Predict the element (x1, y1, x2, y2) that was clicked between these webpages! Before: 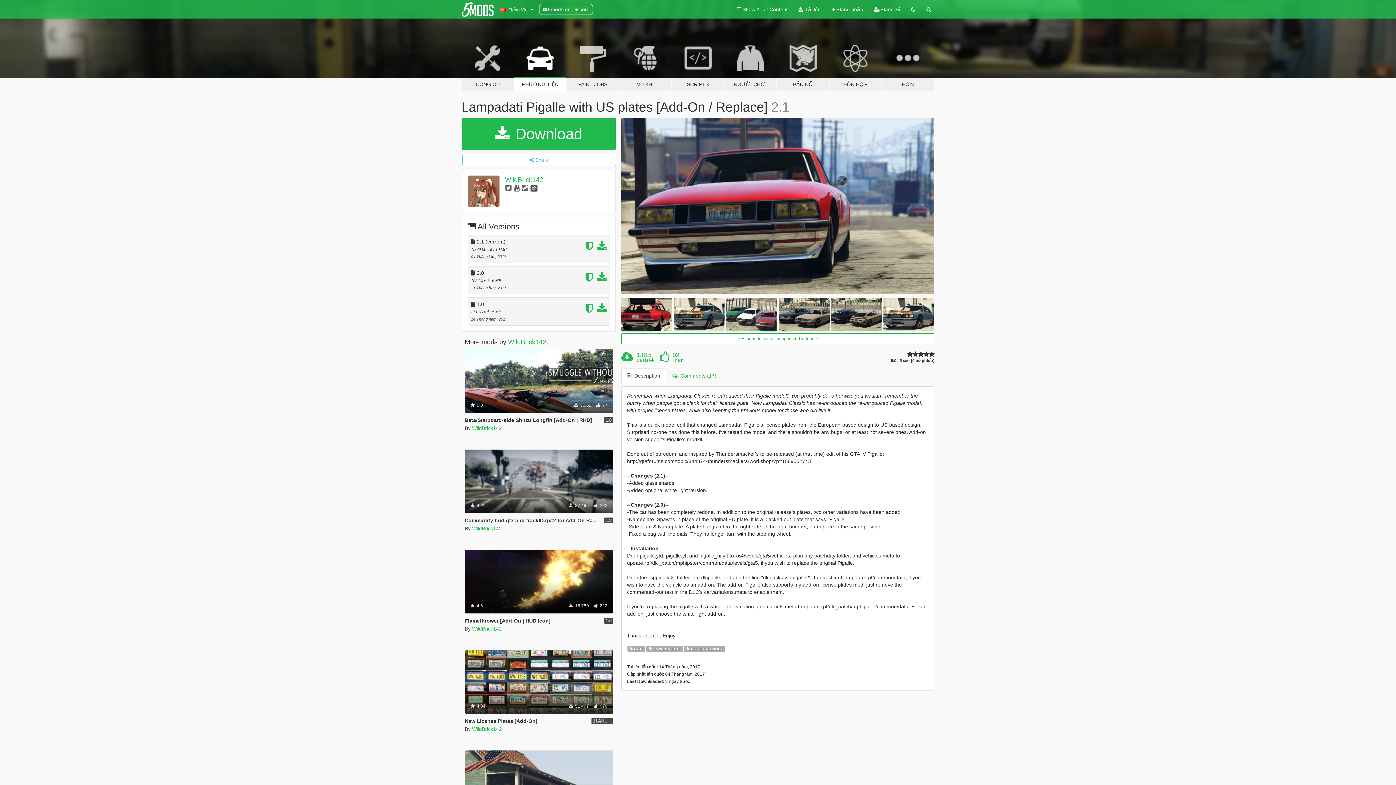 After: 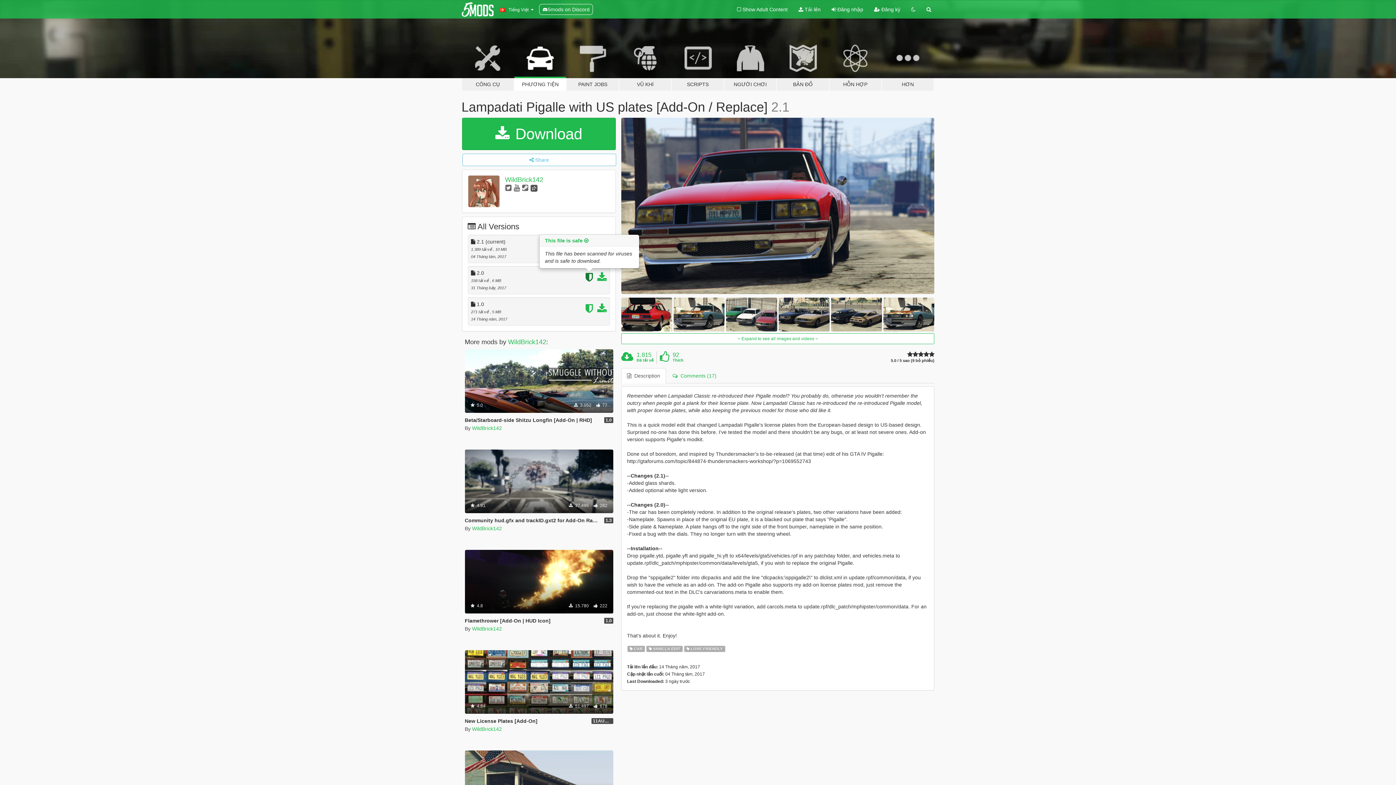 Action: bbox: (585, 276, 595, 282)